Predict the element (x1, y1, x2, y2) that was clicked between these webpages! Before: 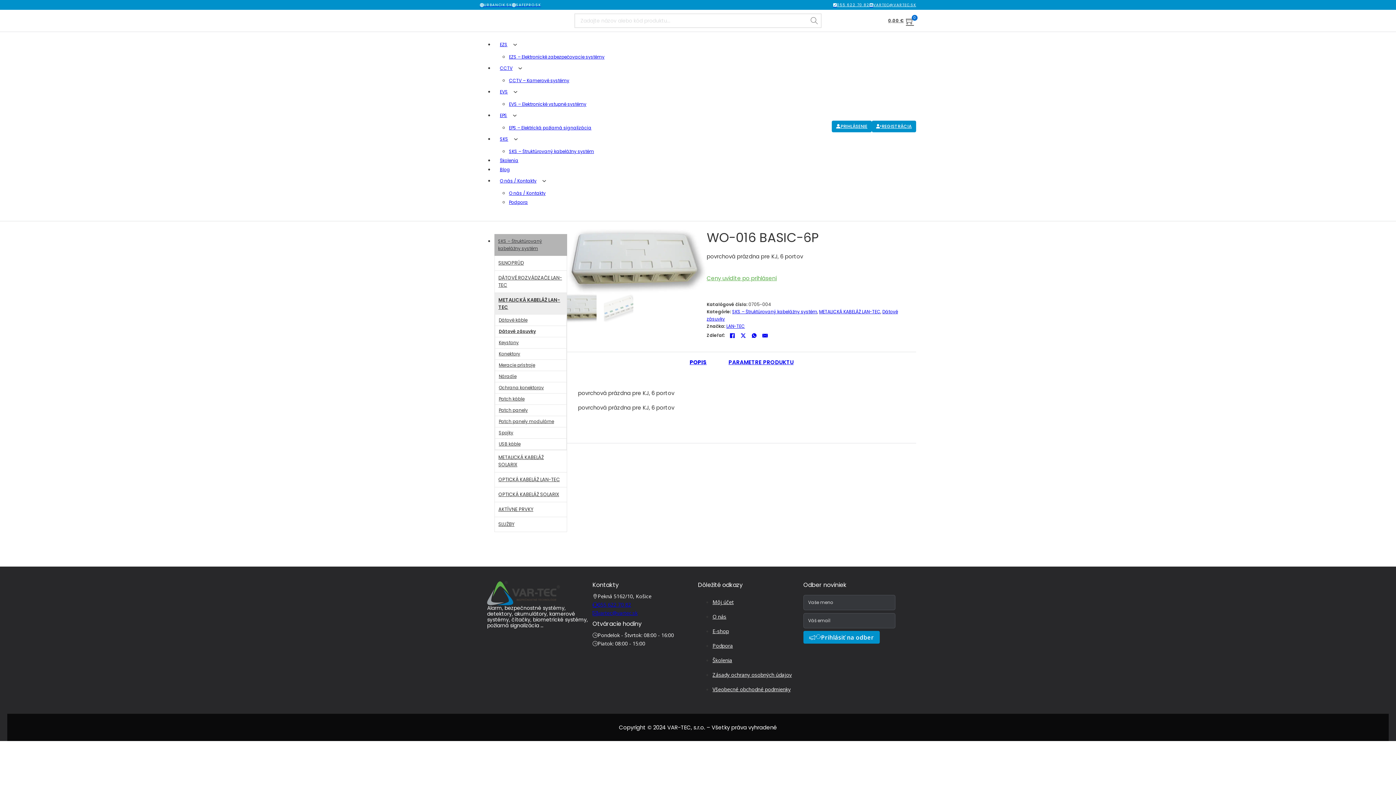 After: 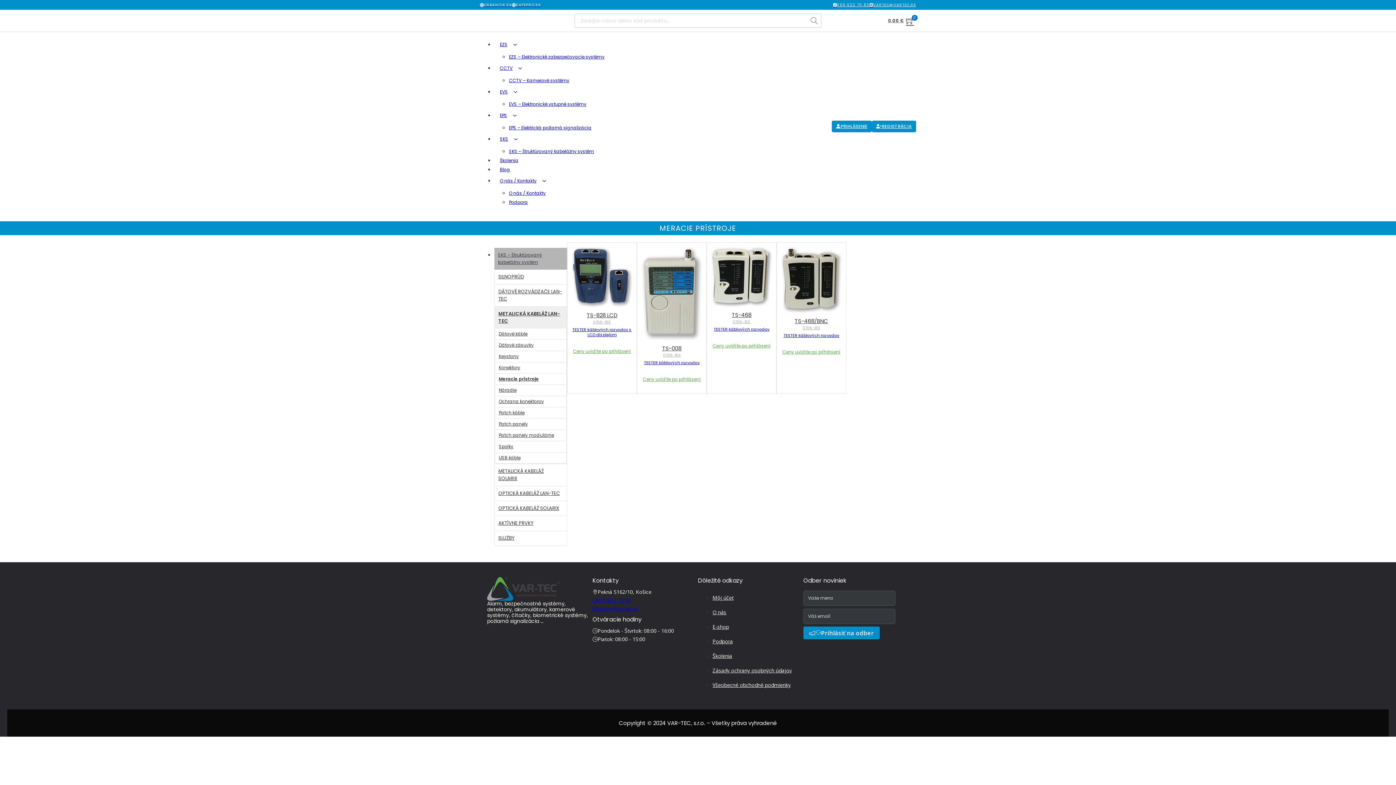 Action: bbox: (495, 360, 566, 370) label: Meracie prístroje